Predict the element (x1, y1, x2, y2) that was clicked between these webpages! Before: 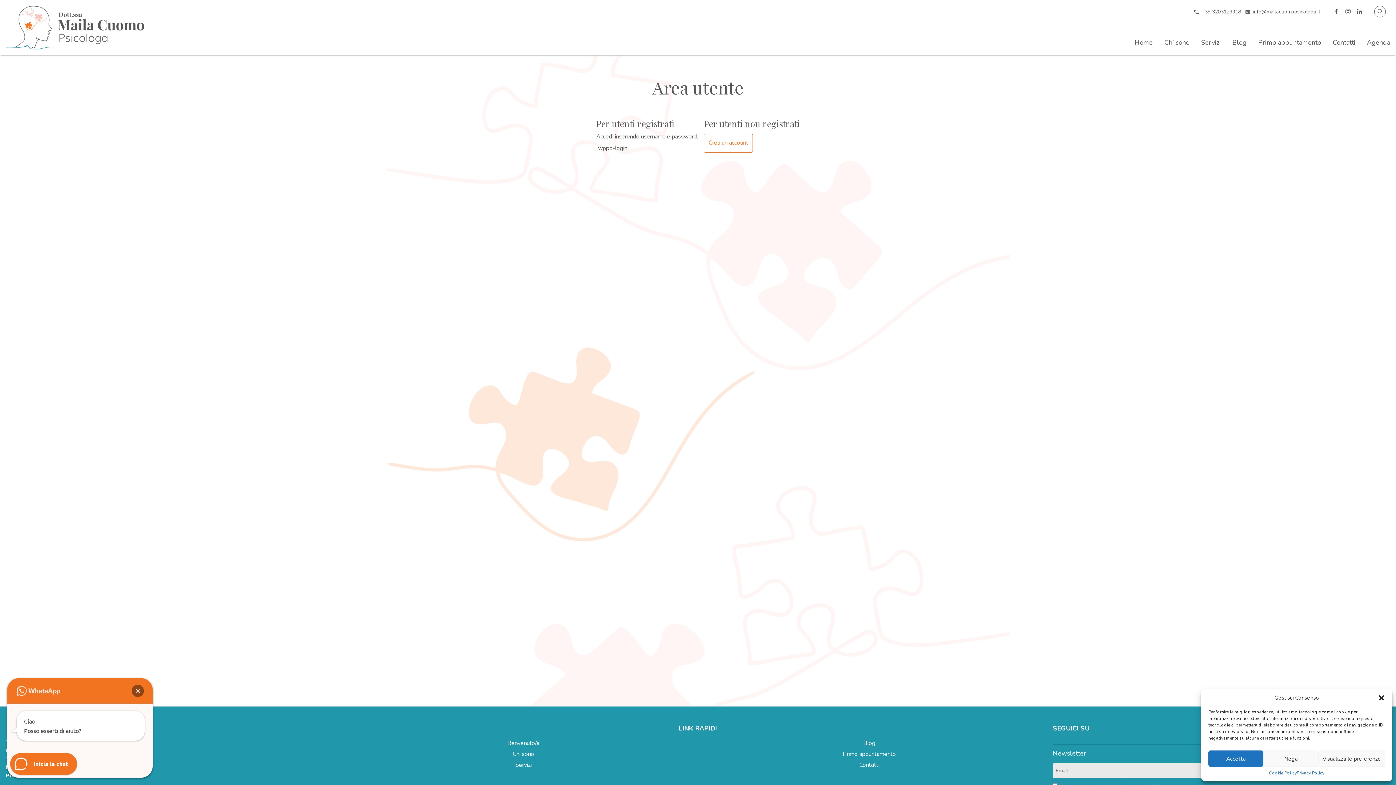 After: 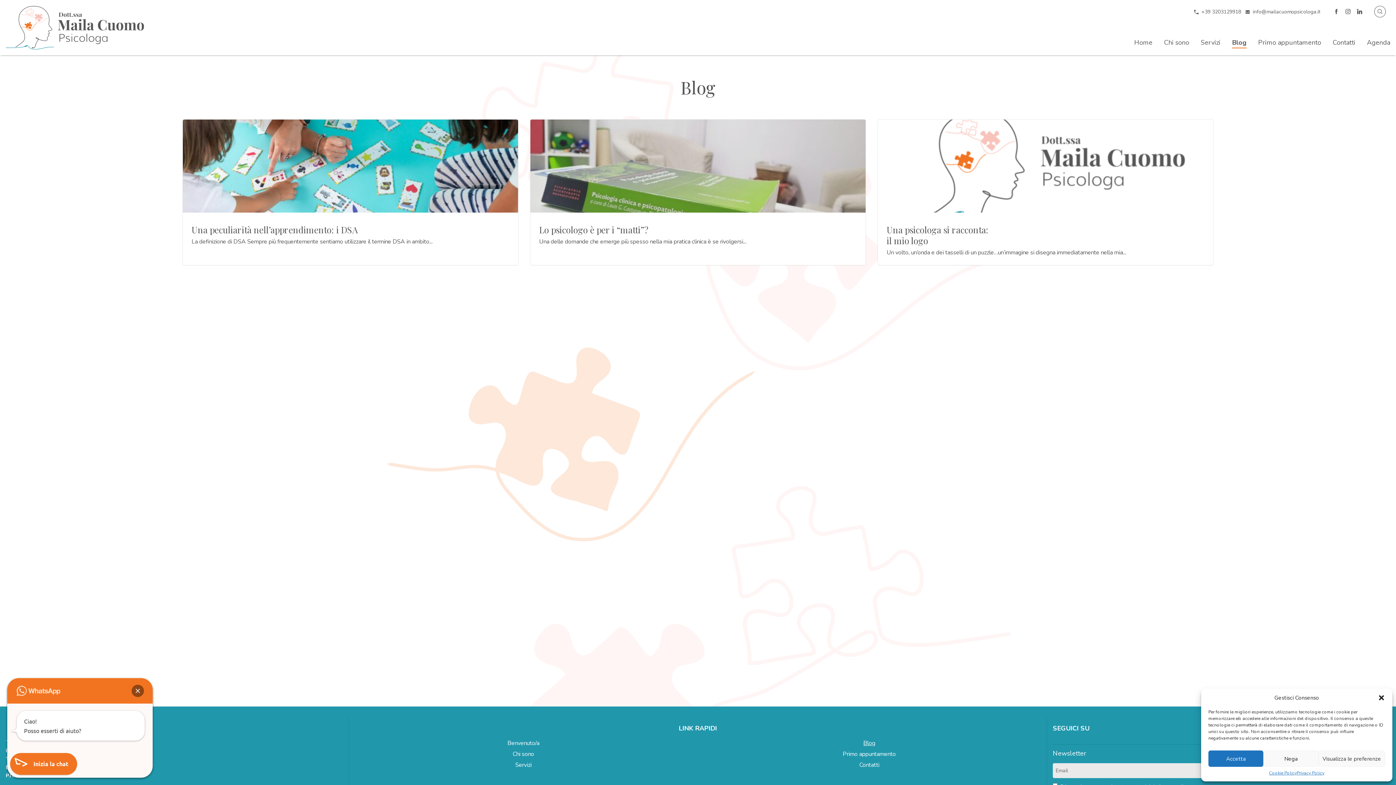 Action: bbox: (863, 739, 875, 747) label: Blog